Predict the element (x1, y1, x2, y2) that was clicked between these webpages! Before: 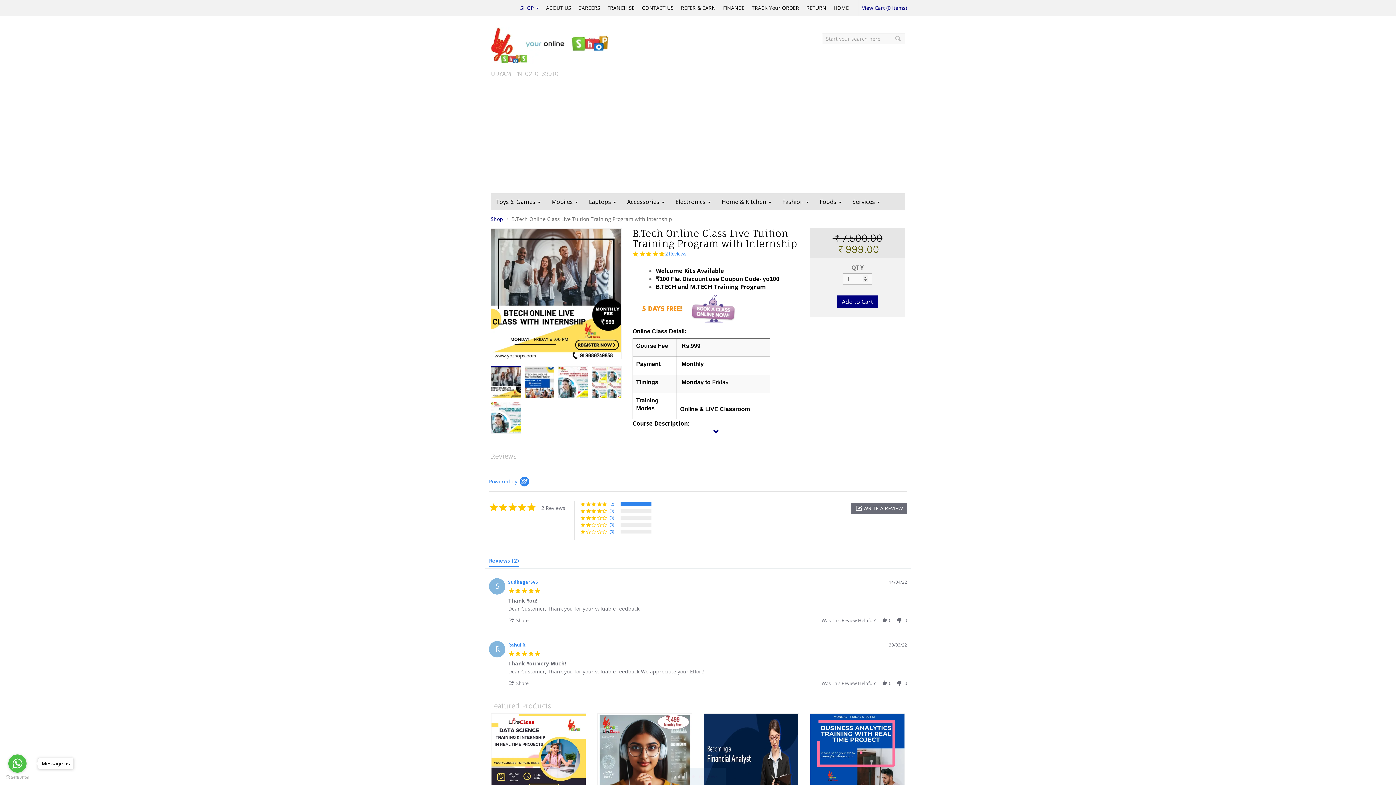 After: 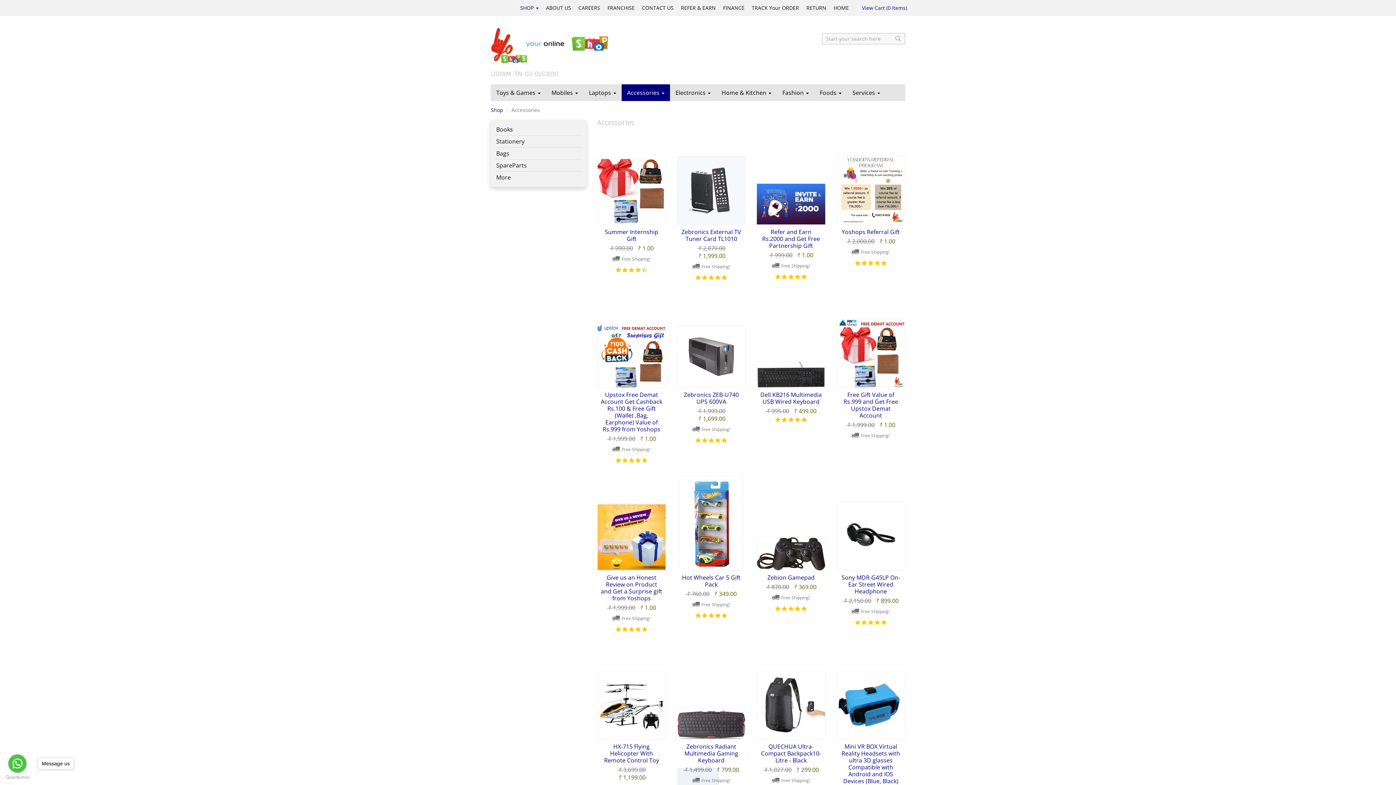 Action: bbox: (621, 193, 670, 210) label: Accessories 